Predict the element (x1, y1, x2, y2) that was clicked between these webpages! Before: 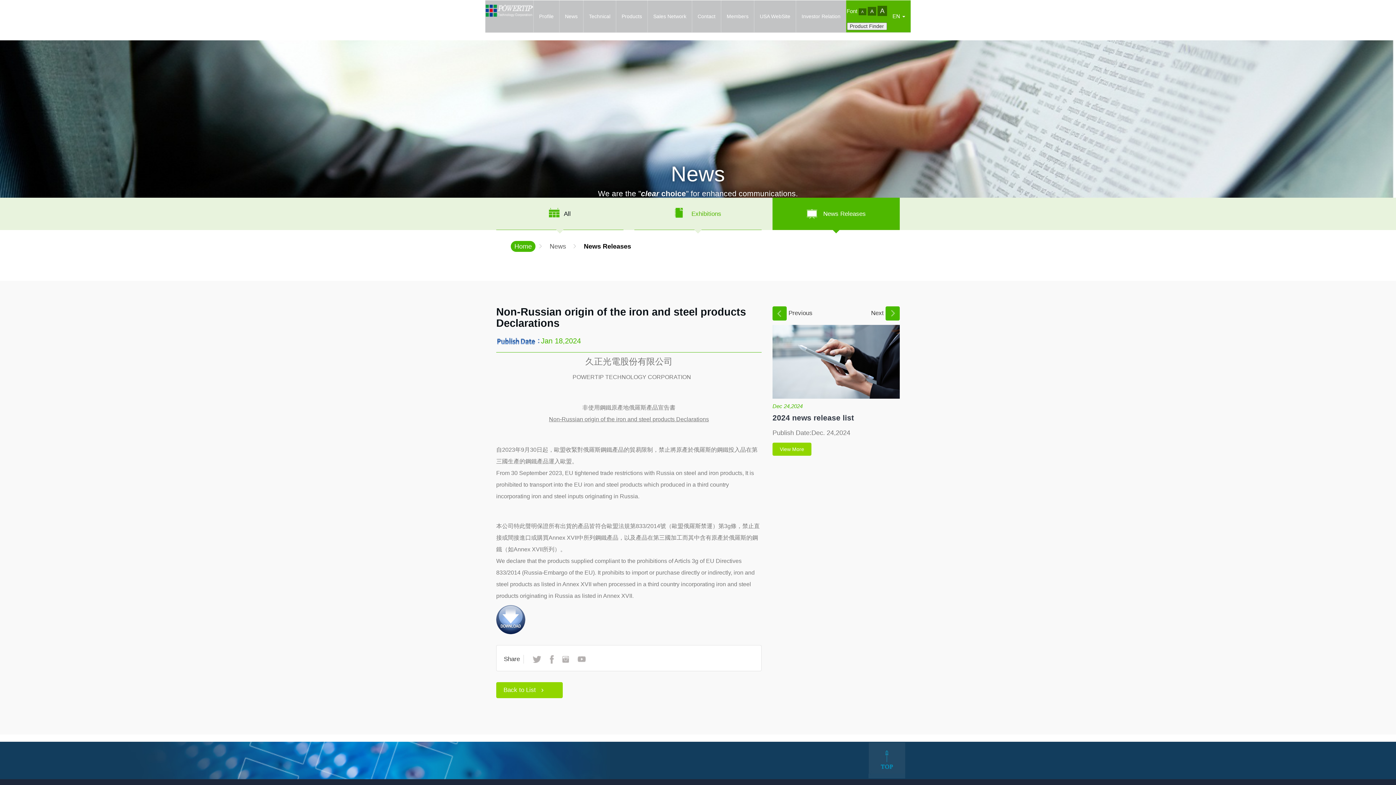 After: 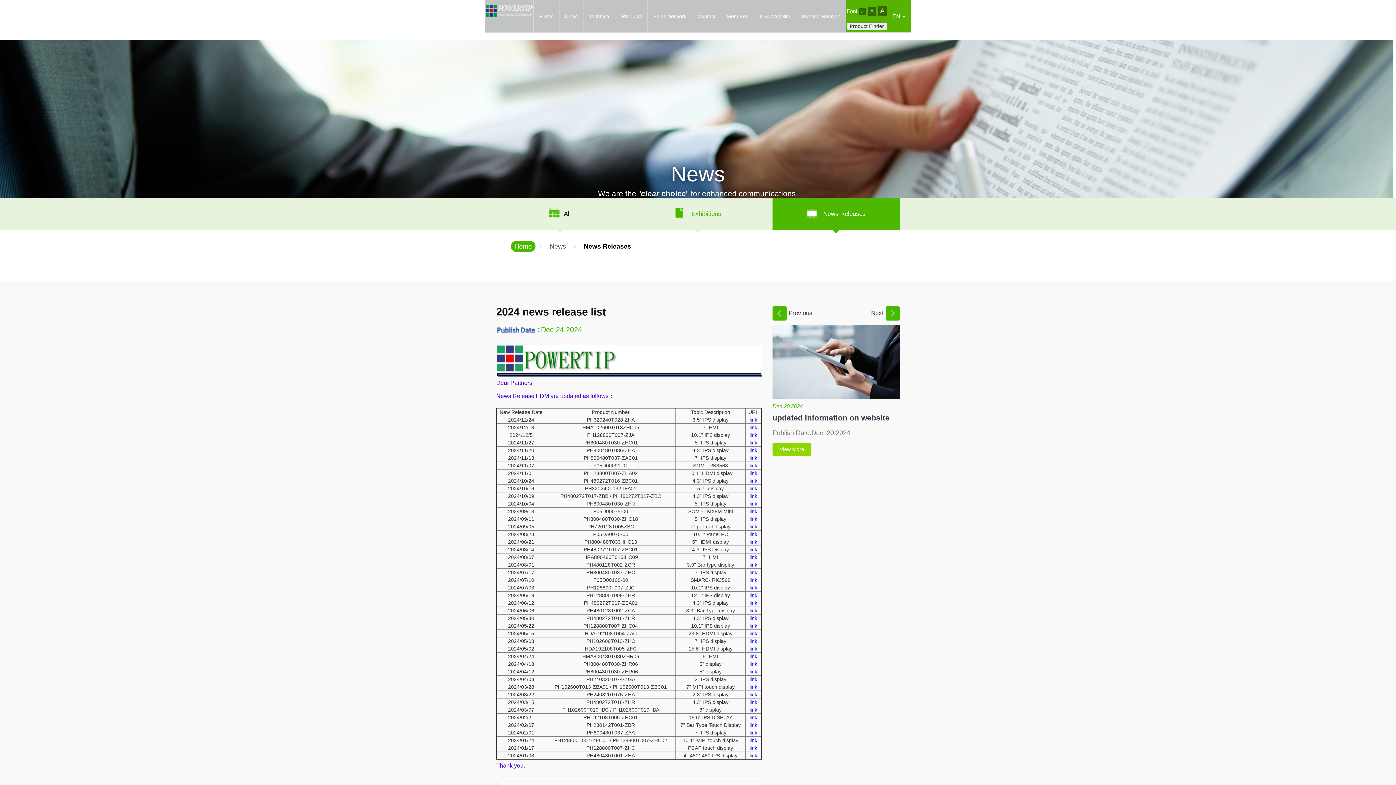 Action: bbox: (772, 442, 811, 456) label: View More